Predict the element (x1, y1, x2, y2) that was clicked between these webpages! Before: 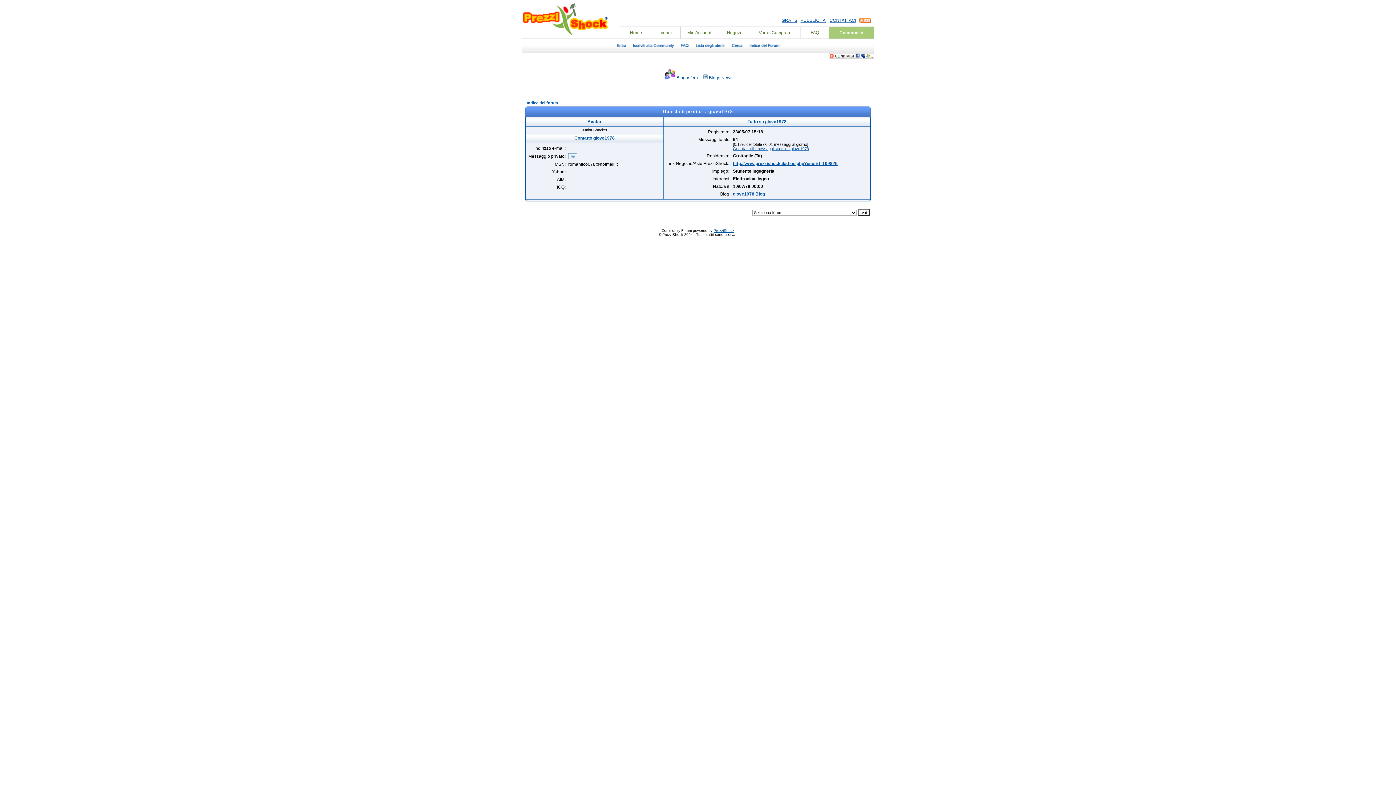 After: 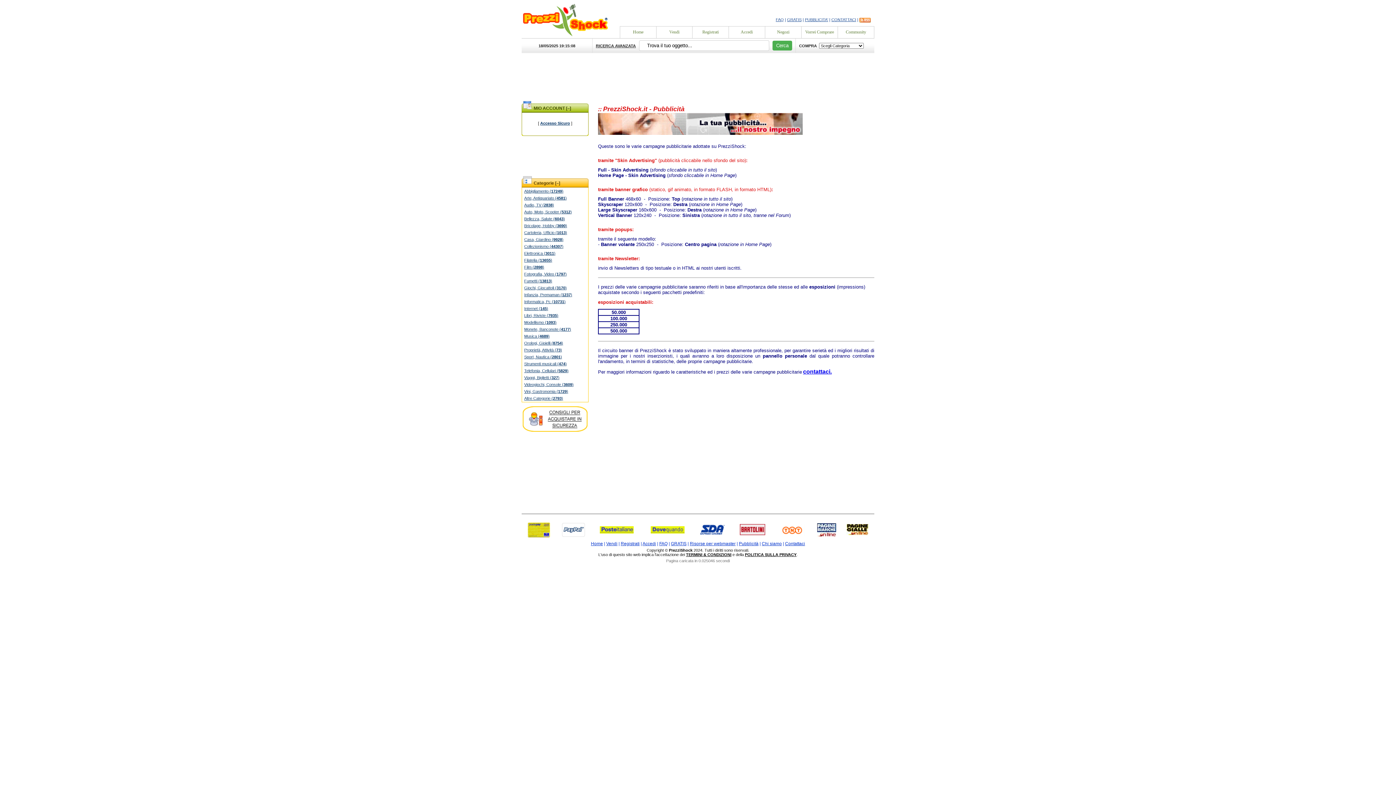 Action: label: PUBBLICITA' bbox: (800, 17, 826, 22)